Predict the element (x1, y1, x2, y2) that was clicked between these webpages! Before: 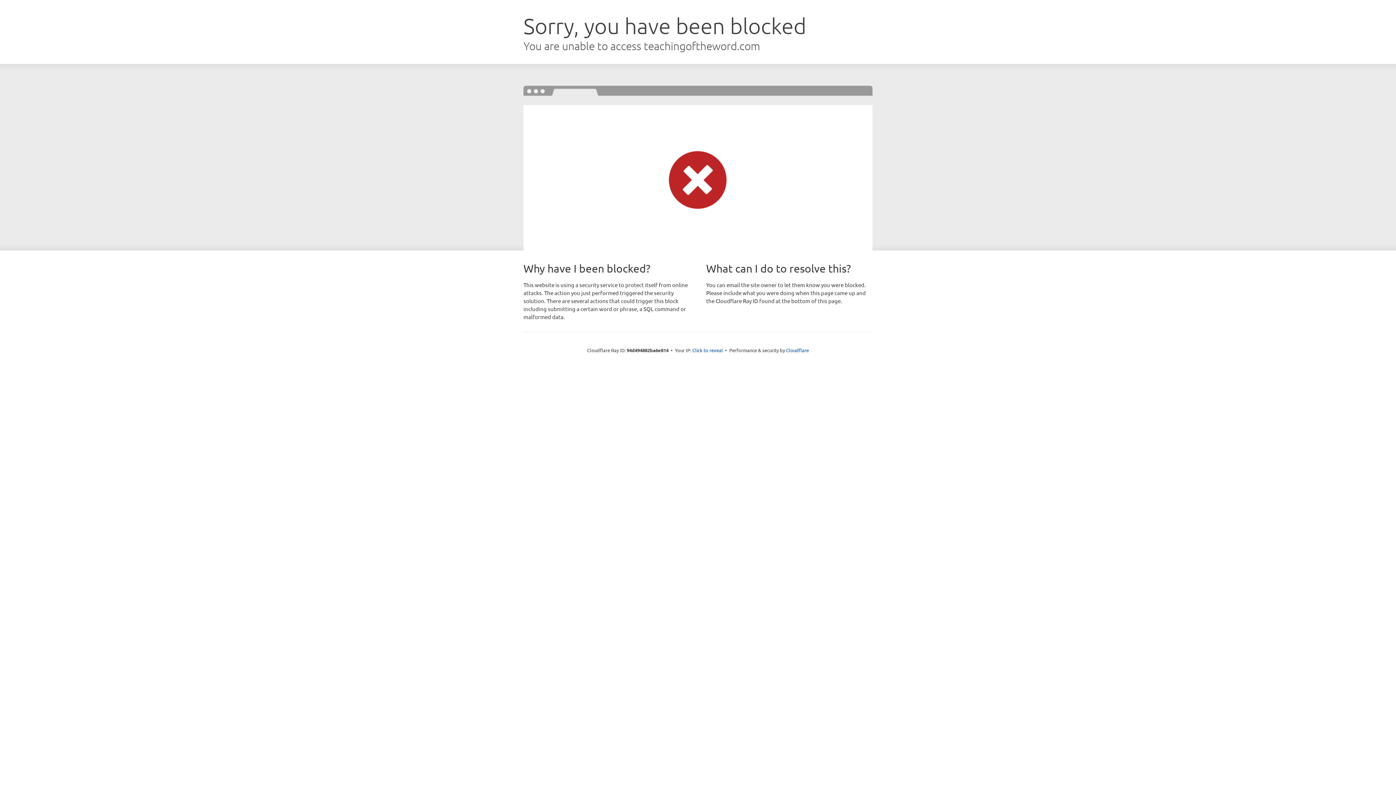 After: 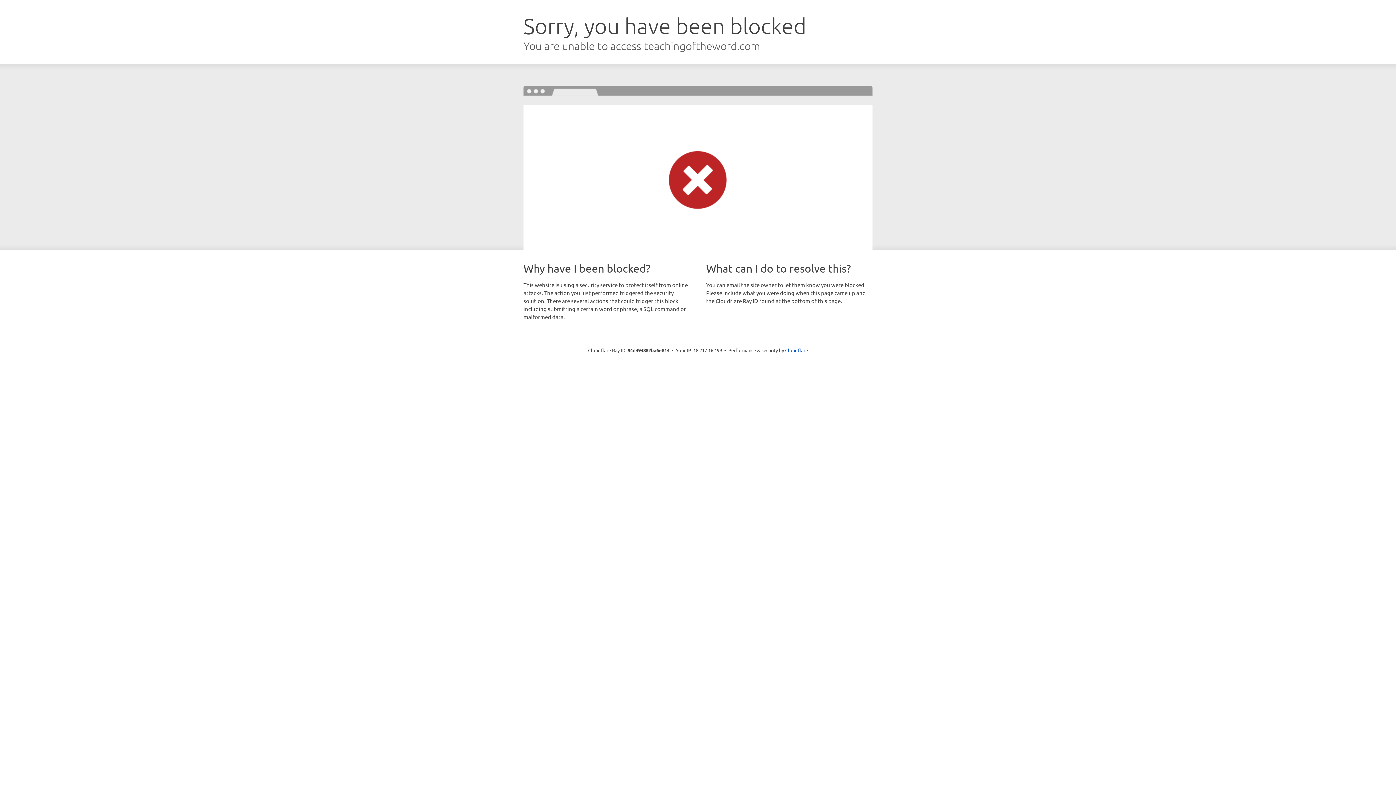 Action: bbox: (692, 346, 723, 353) label: Click to reveal